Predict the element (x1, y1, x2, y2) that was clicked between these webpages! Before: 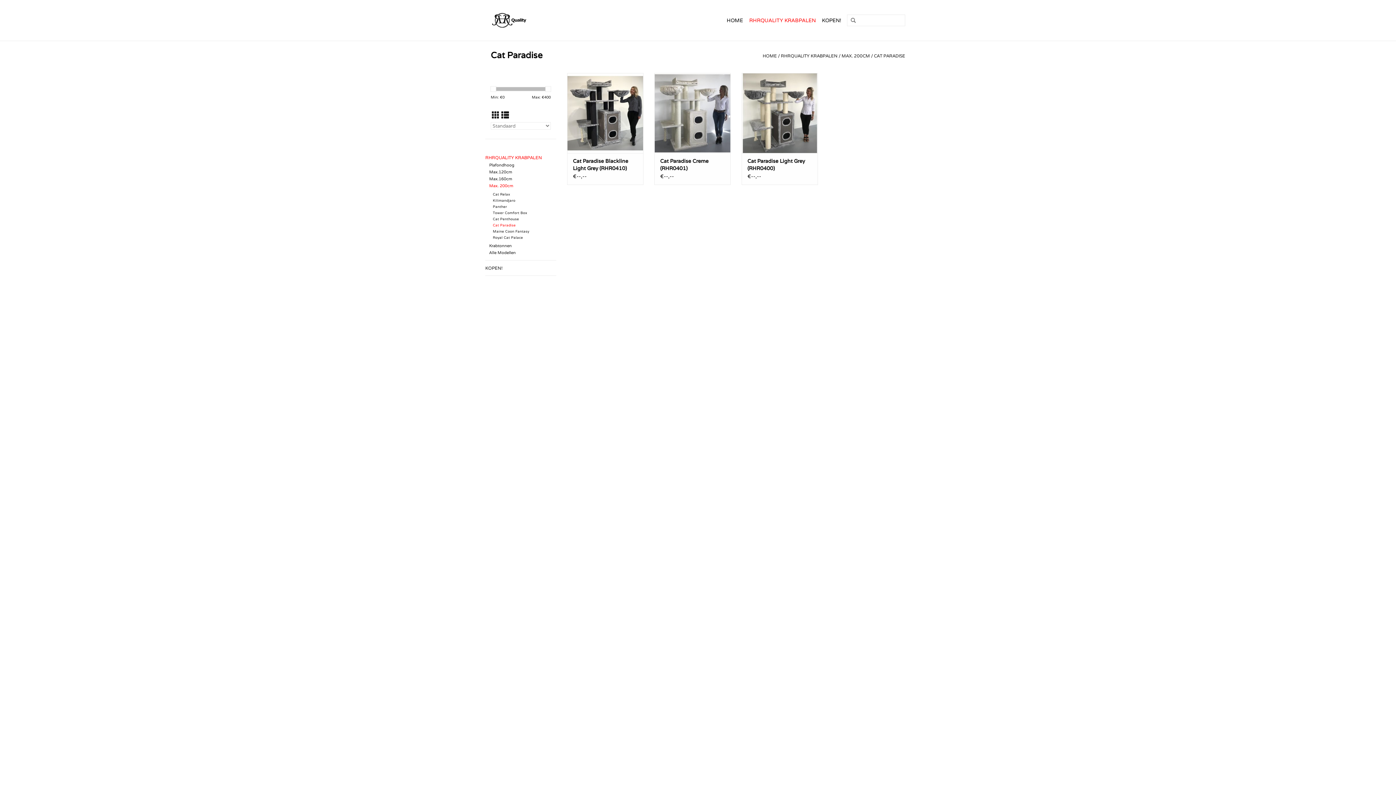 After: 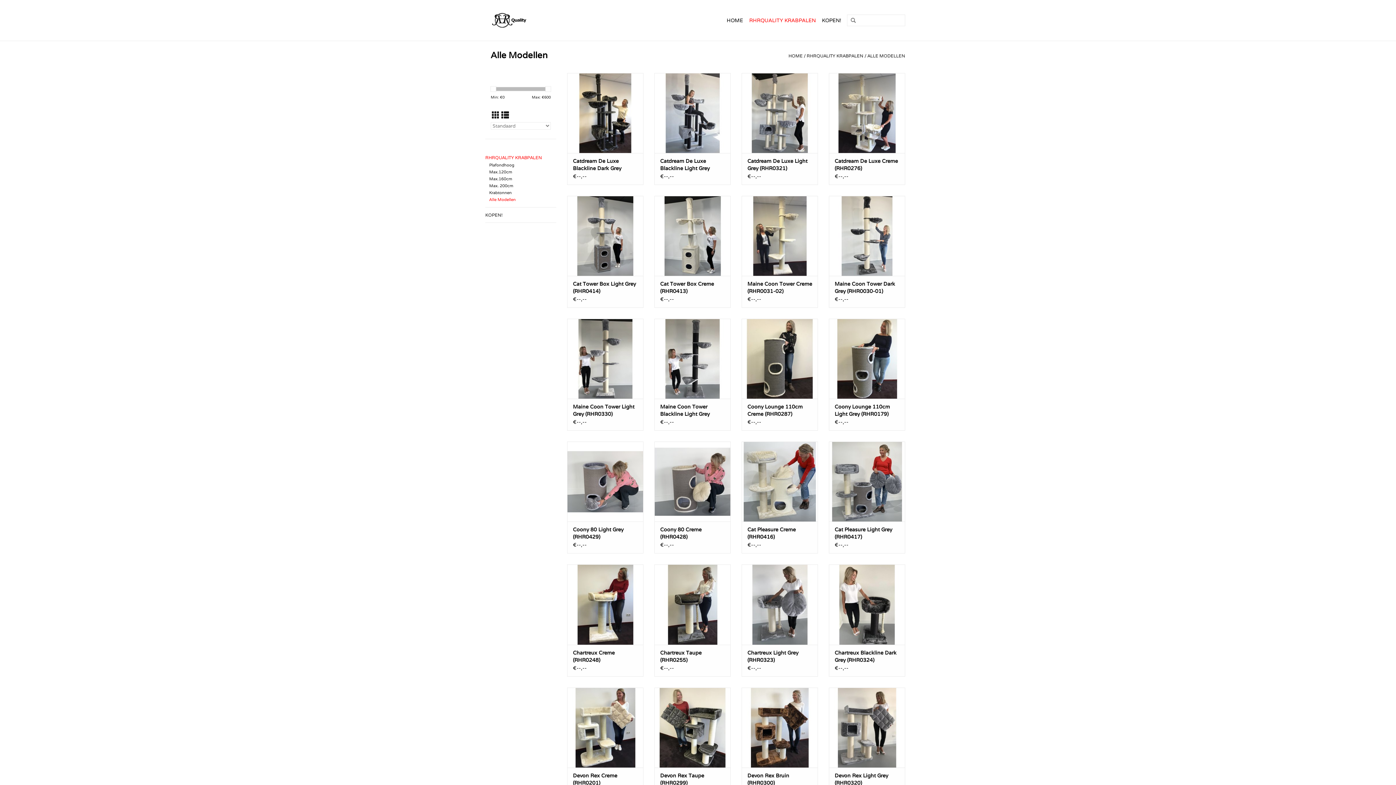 Action: label: Alle Modellen bbox: (489, 250, 515, 255)